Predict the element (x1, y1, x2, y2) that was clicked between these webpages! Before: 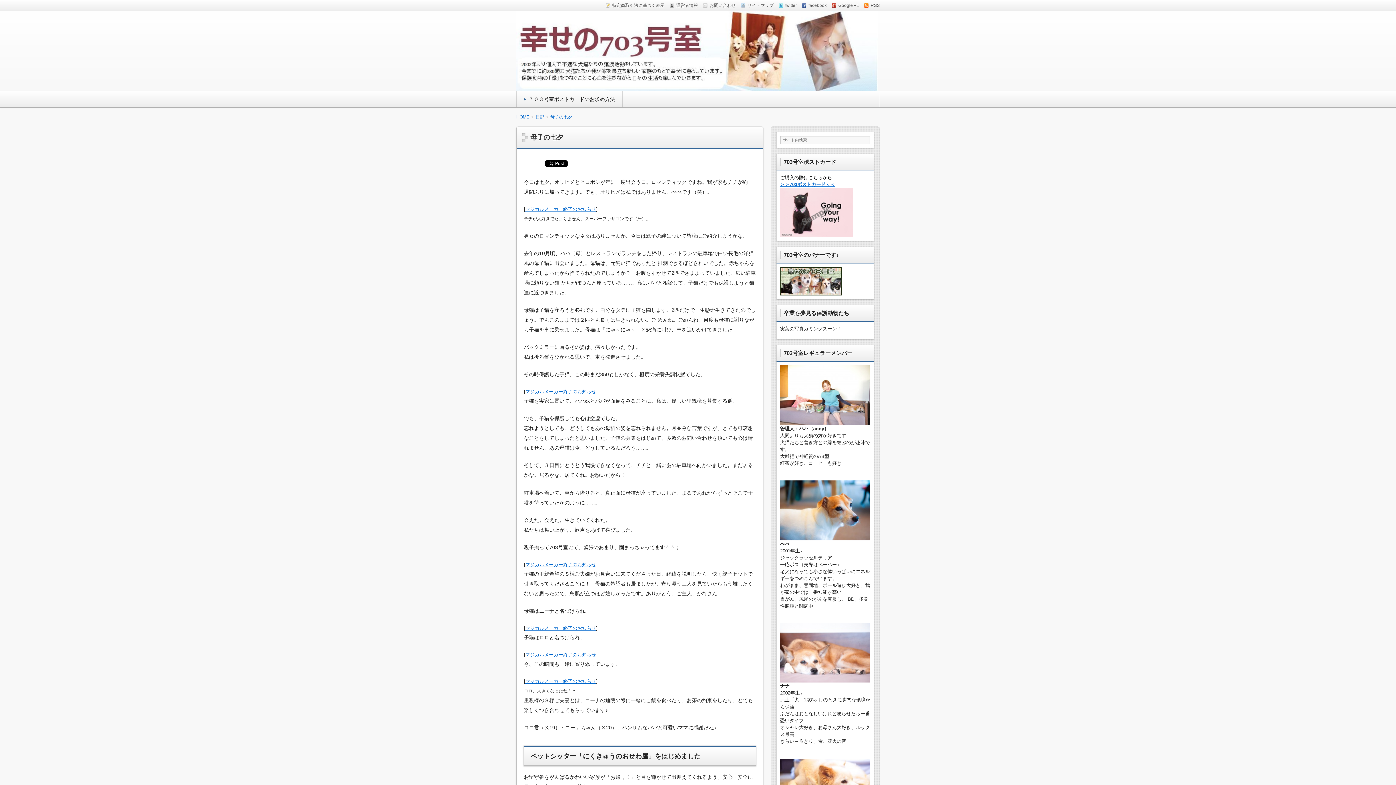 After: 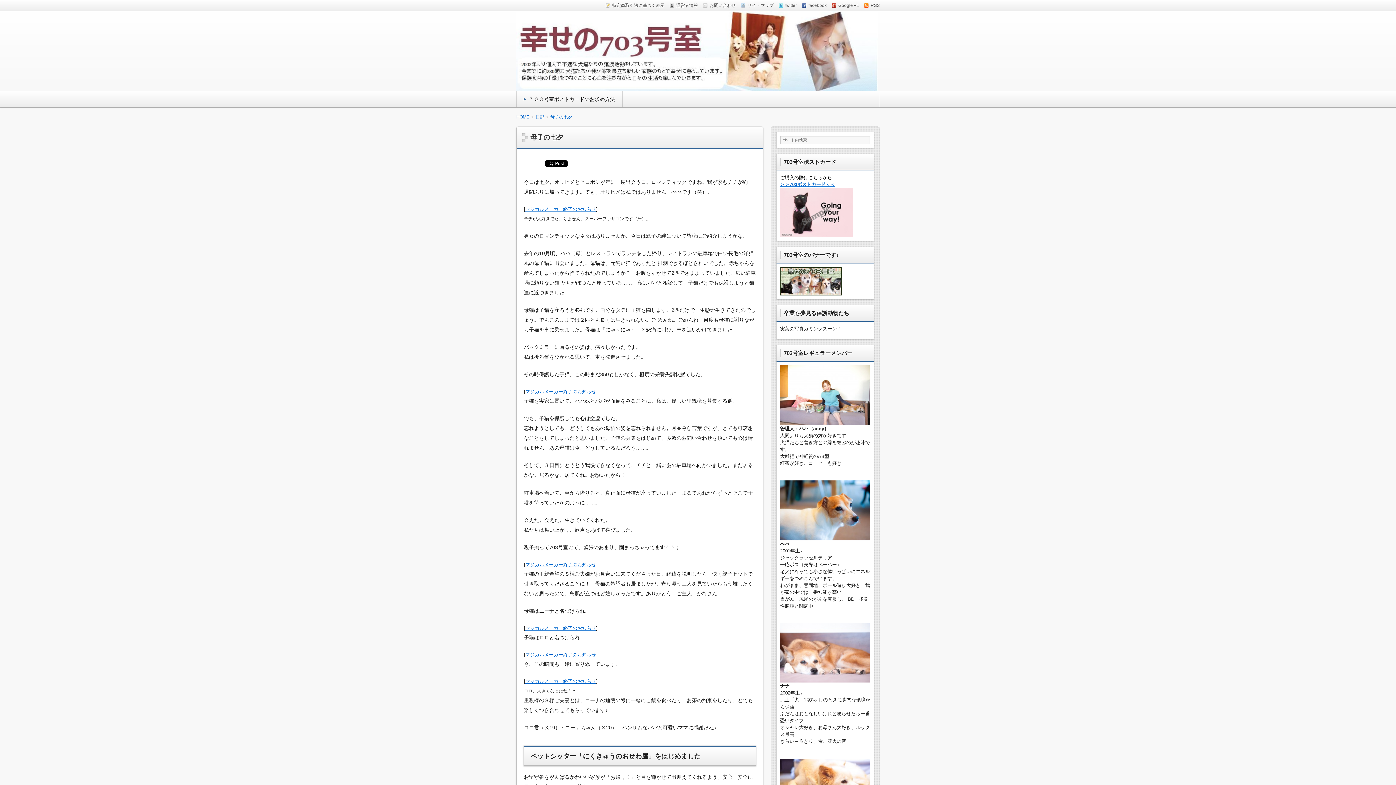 Action: bbox: (741, -1, 773, 12) label: サイトマップ